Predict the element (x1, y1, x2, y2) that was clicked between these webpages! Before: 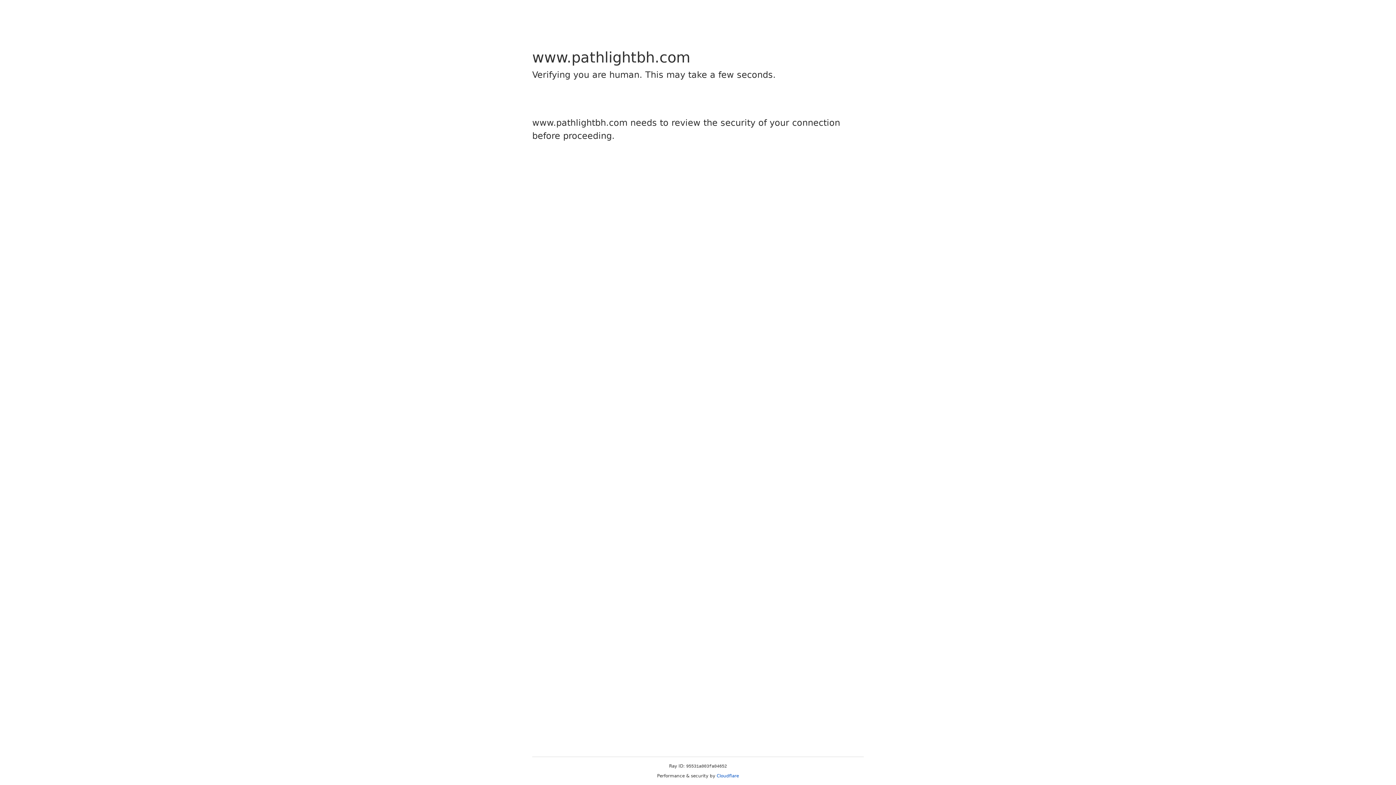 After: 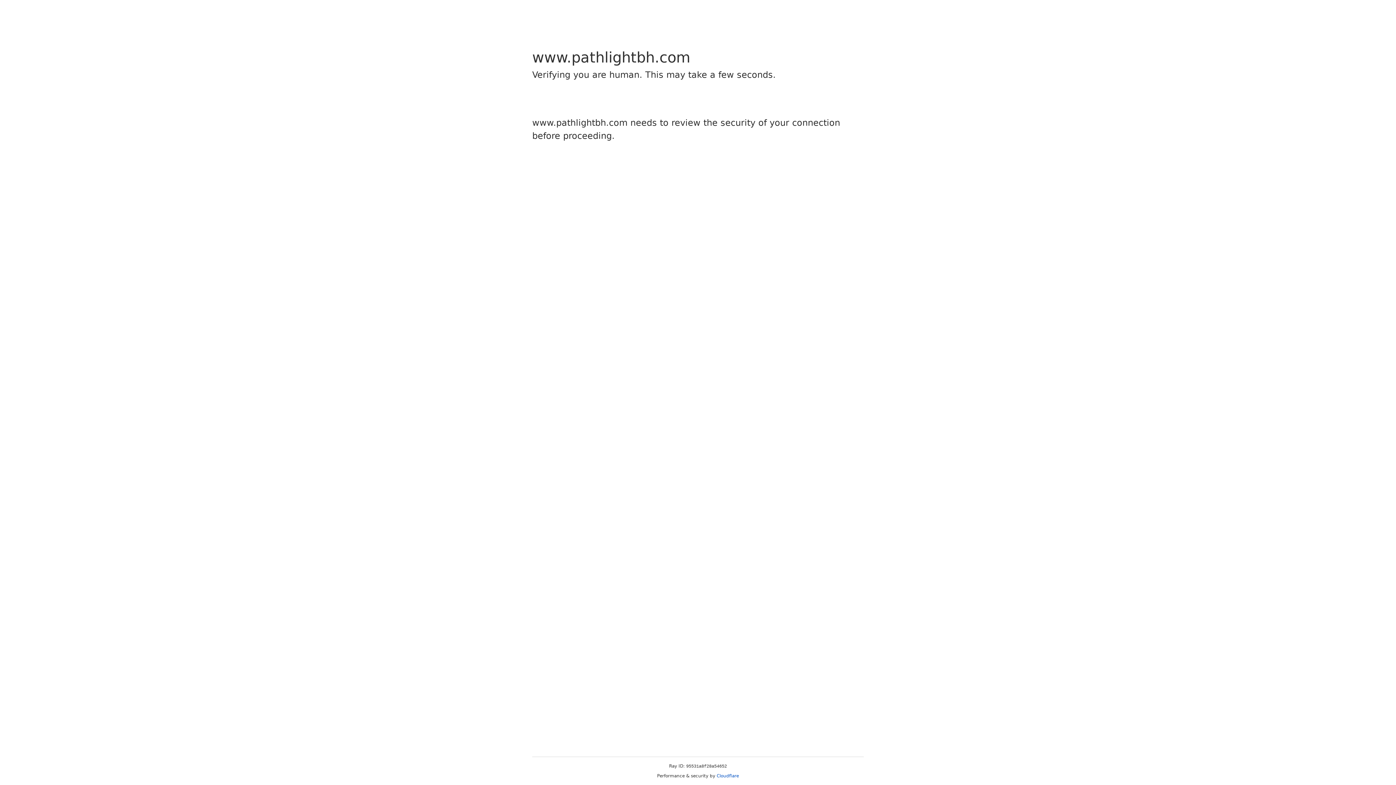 Action: label: Cloudflare bbox: (716, 773, 739, 778)